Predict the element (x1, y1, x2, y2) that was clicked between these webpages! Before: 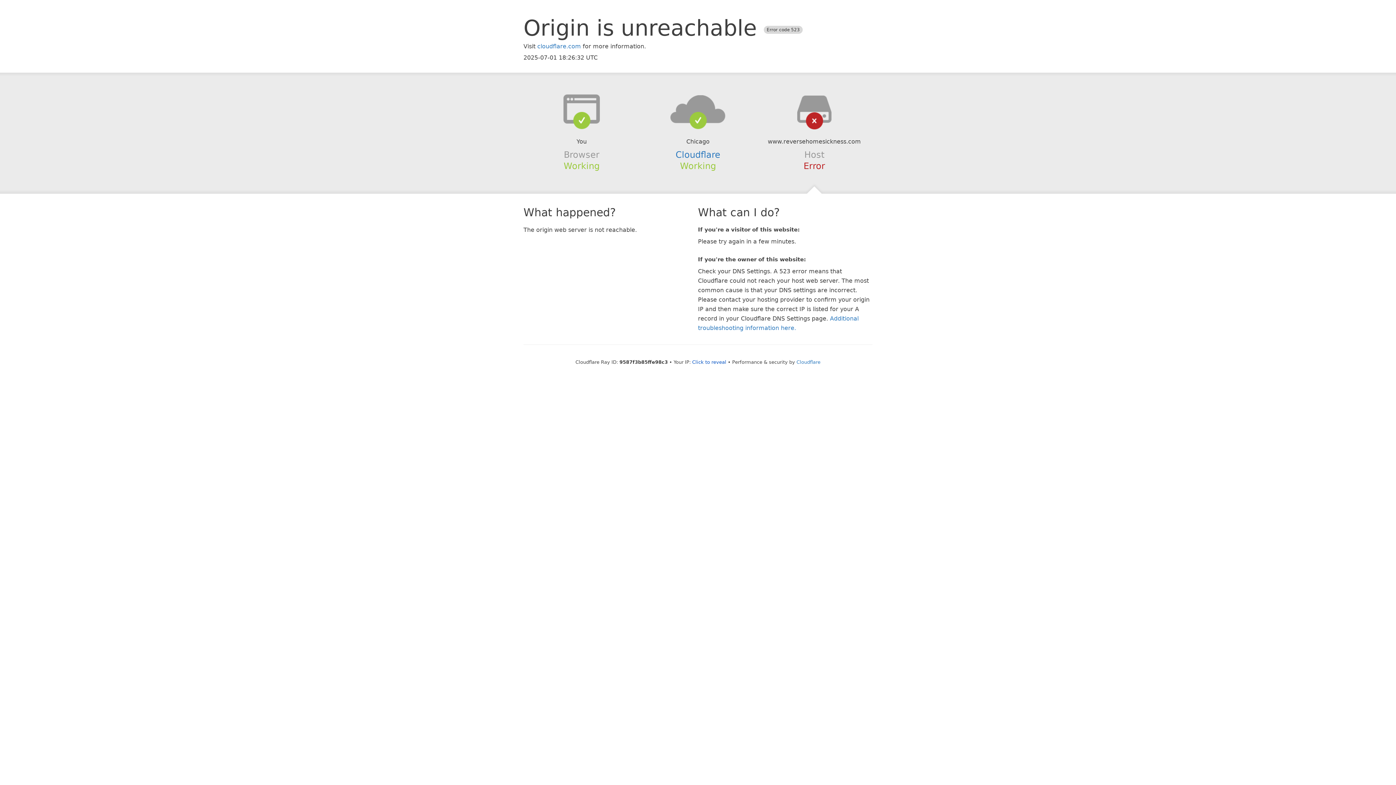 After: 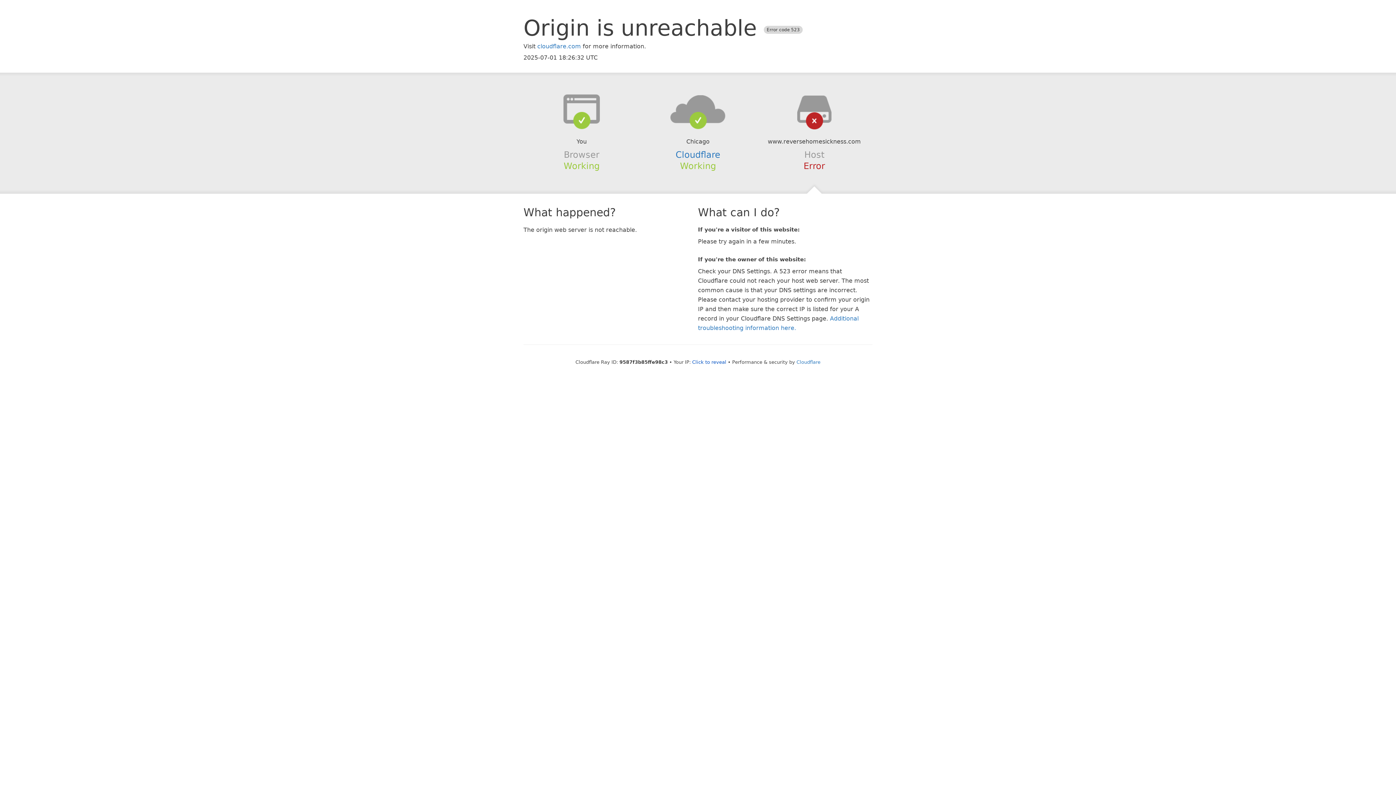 Action: bbox: (639, 94, 756, 123)